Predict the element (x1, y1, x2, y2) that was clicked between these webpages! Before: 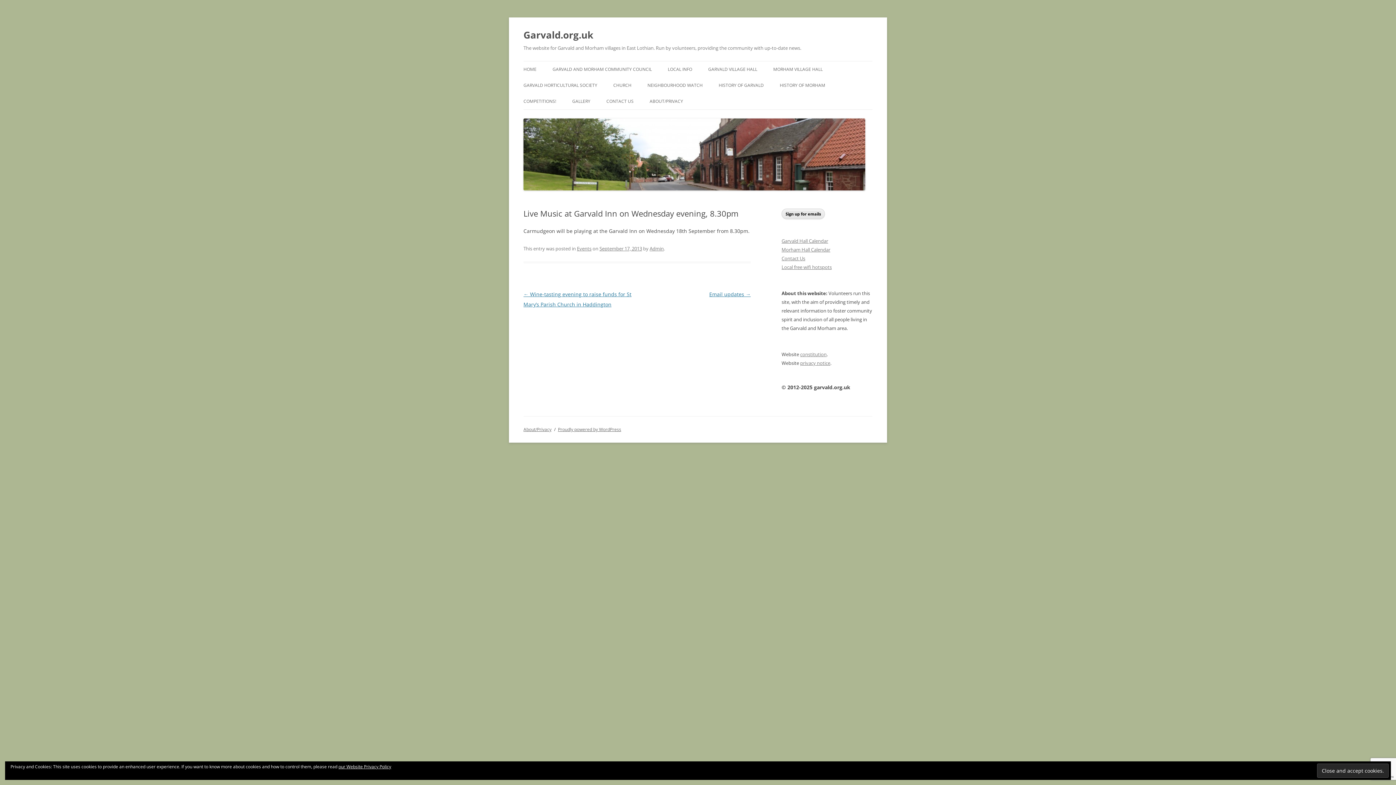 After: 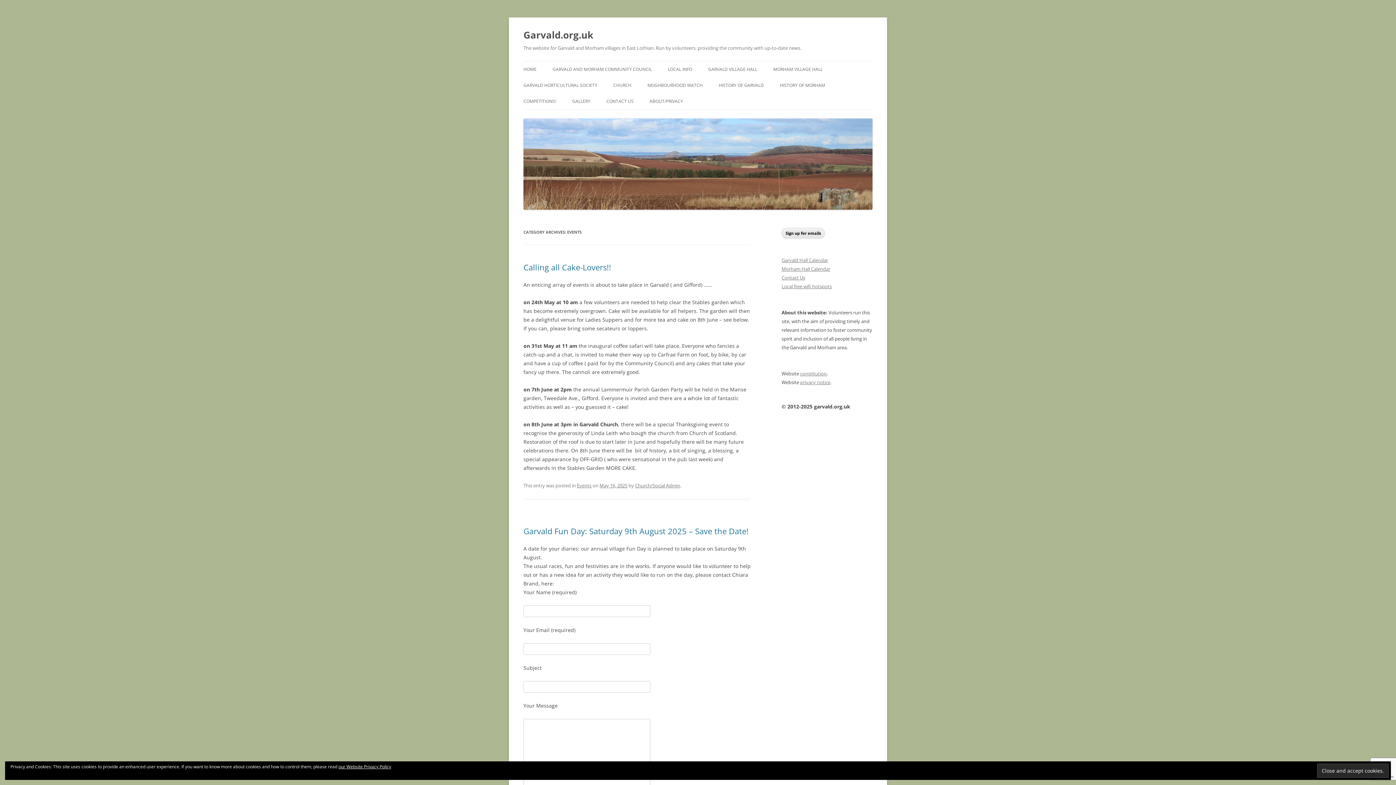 Action: label: Events bbox: (577, 245, 591, 252)